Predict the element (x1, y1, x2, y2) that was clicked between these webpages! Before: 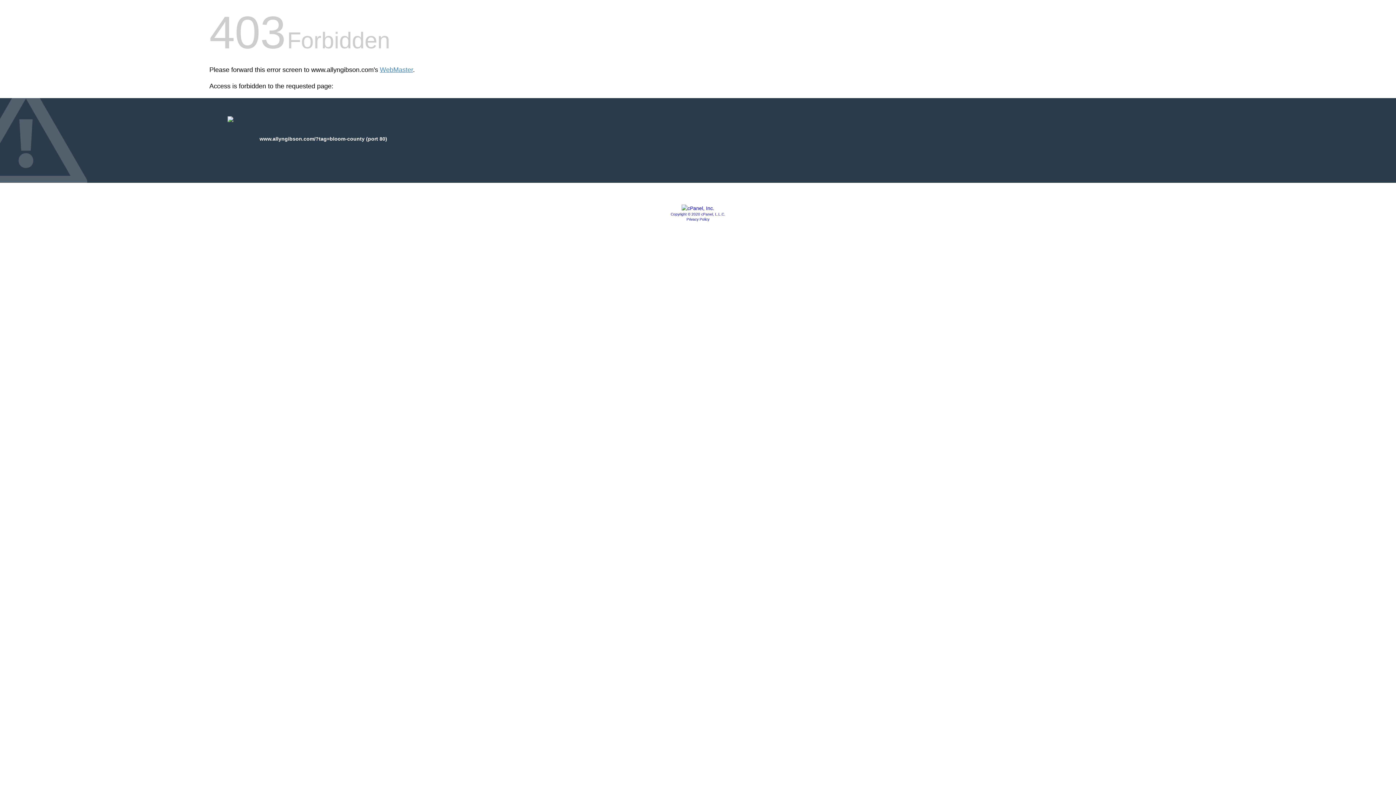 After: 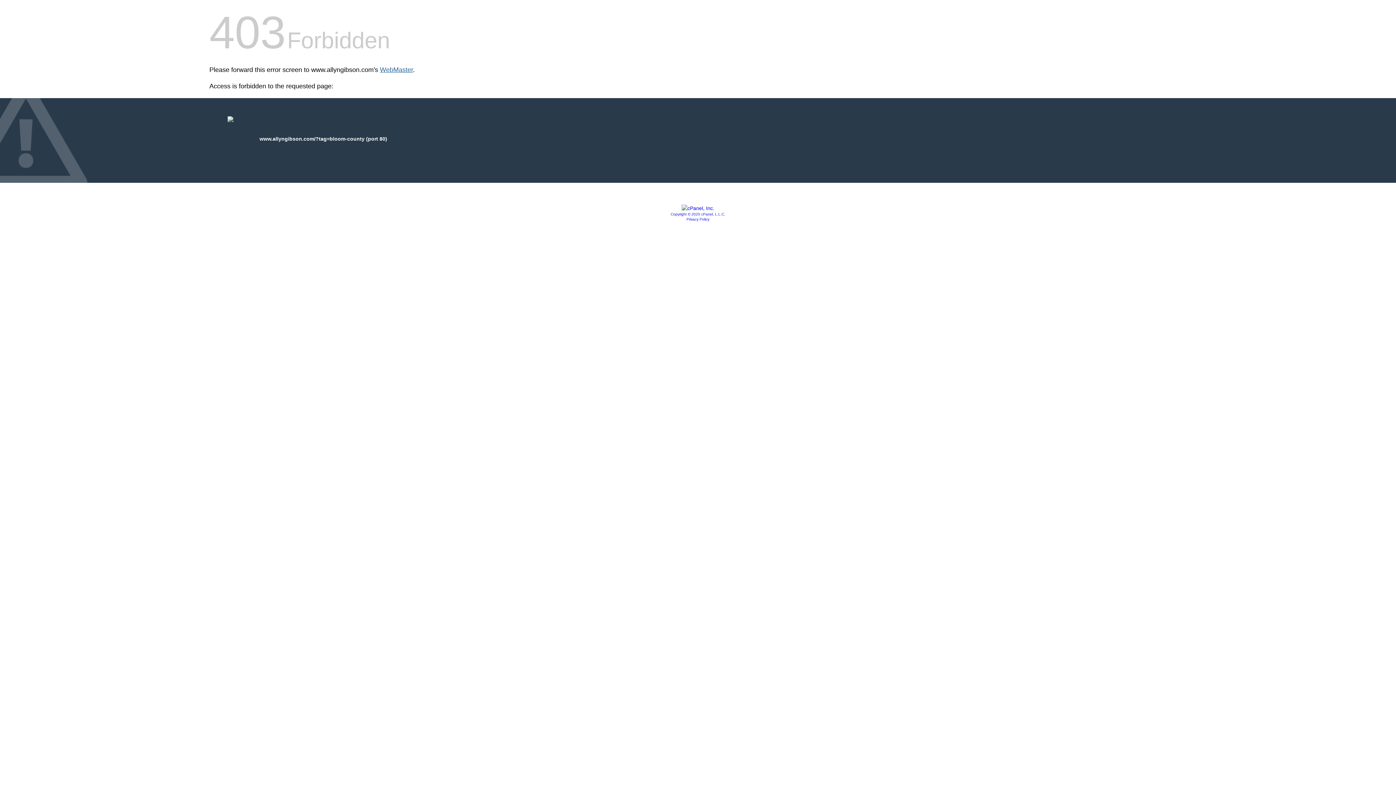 Action: bbox: (380, 66, 413, 73) label: WebMaster